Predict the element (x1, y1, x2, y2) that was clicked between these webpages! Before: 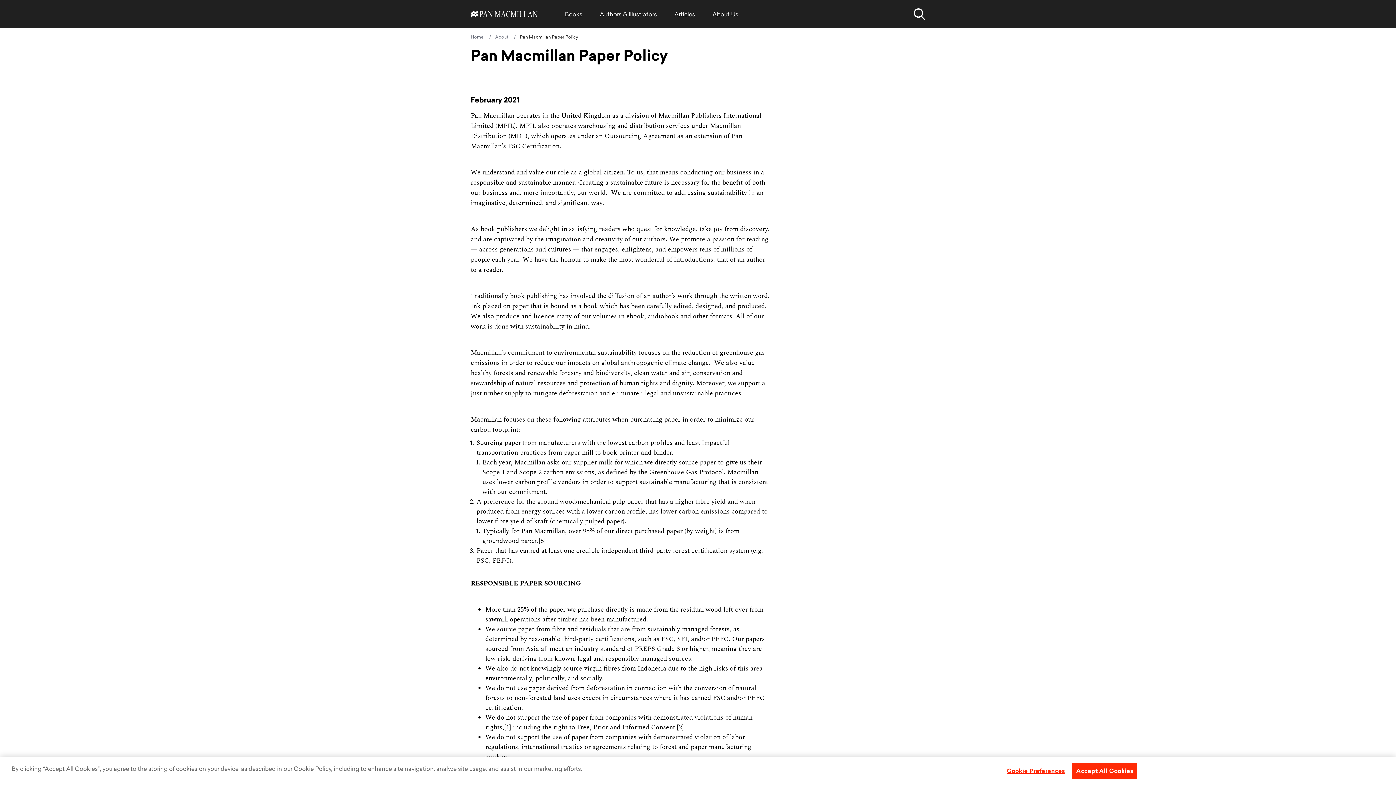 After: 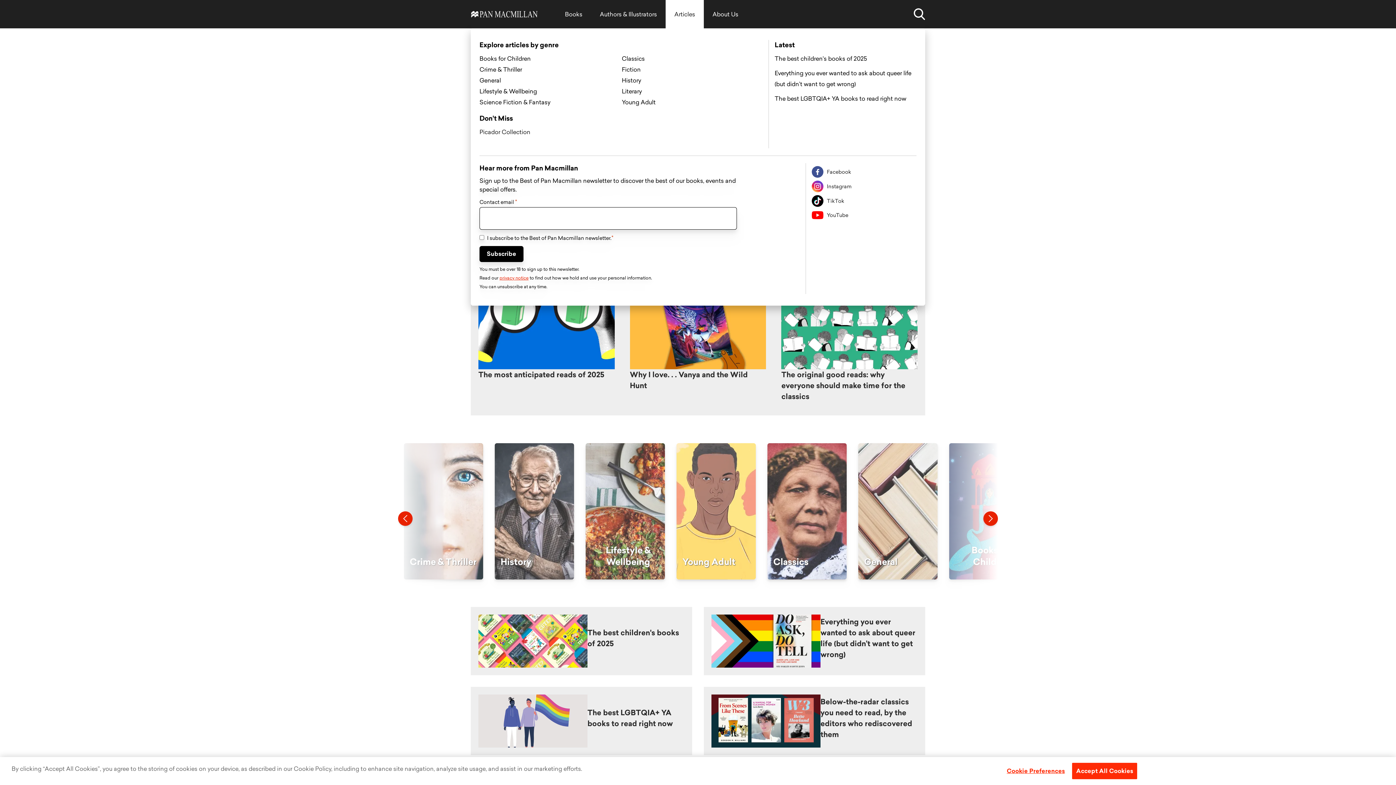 Action: bbox: (674, 8, 695, 19) label: Articles